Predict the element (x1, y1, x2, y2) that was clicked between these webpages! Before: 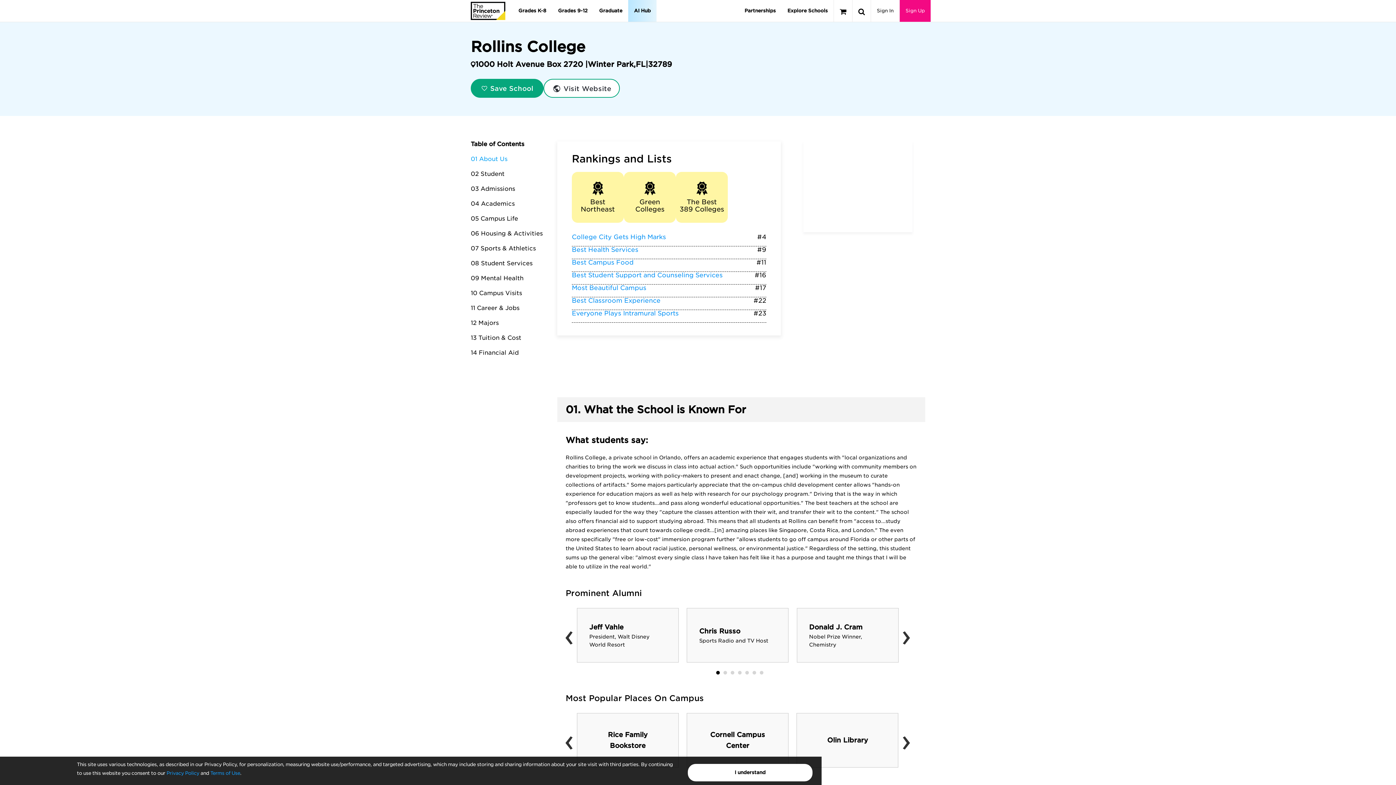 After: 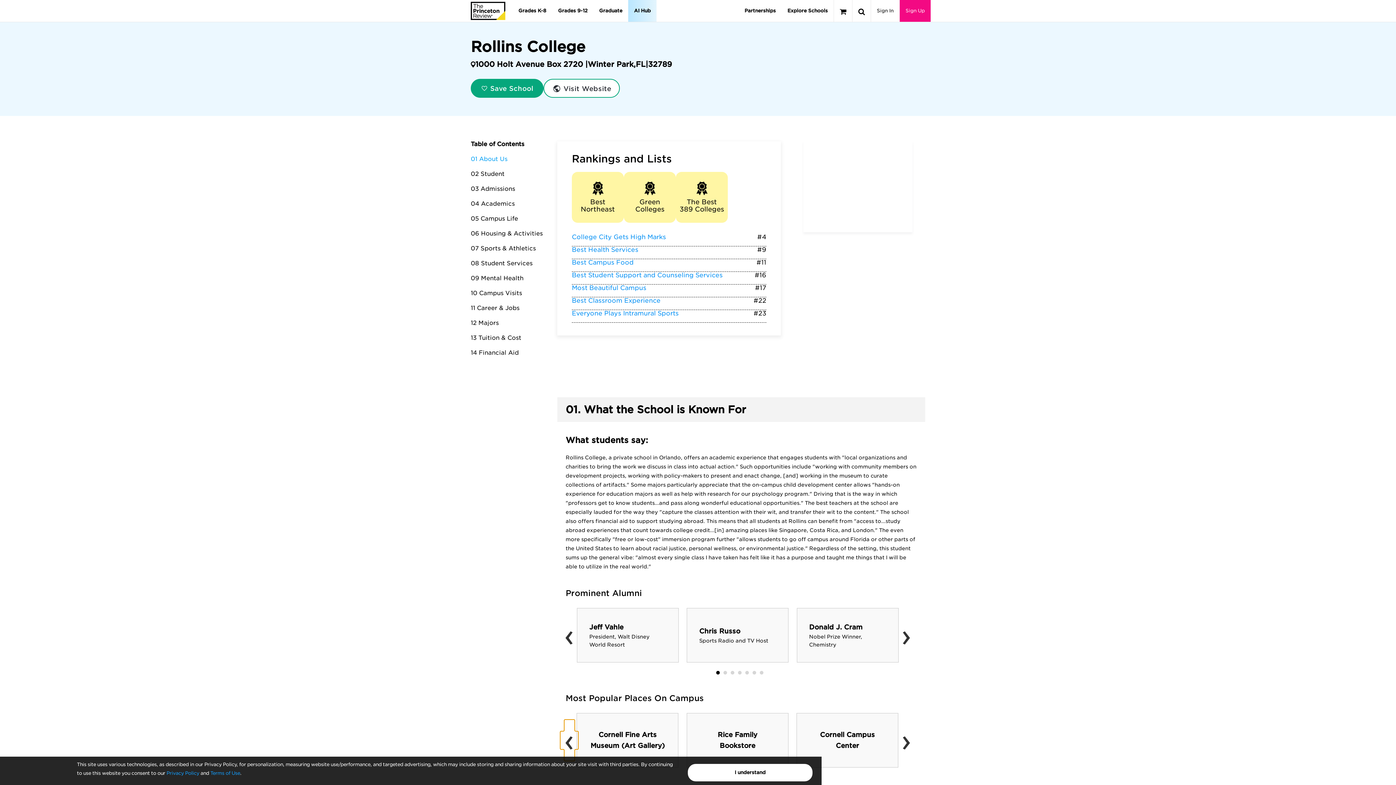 Action: bbox: (560, 731, 578, 749) label: ‹